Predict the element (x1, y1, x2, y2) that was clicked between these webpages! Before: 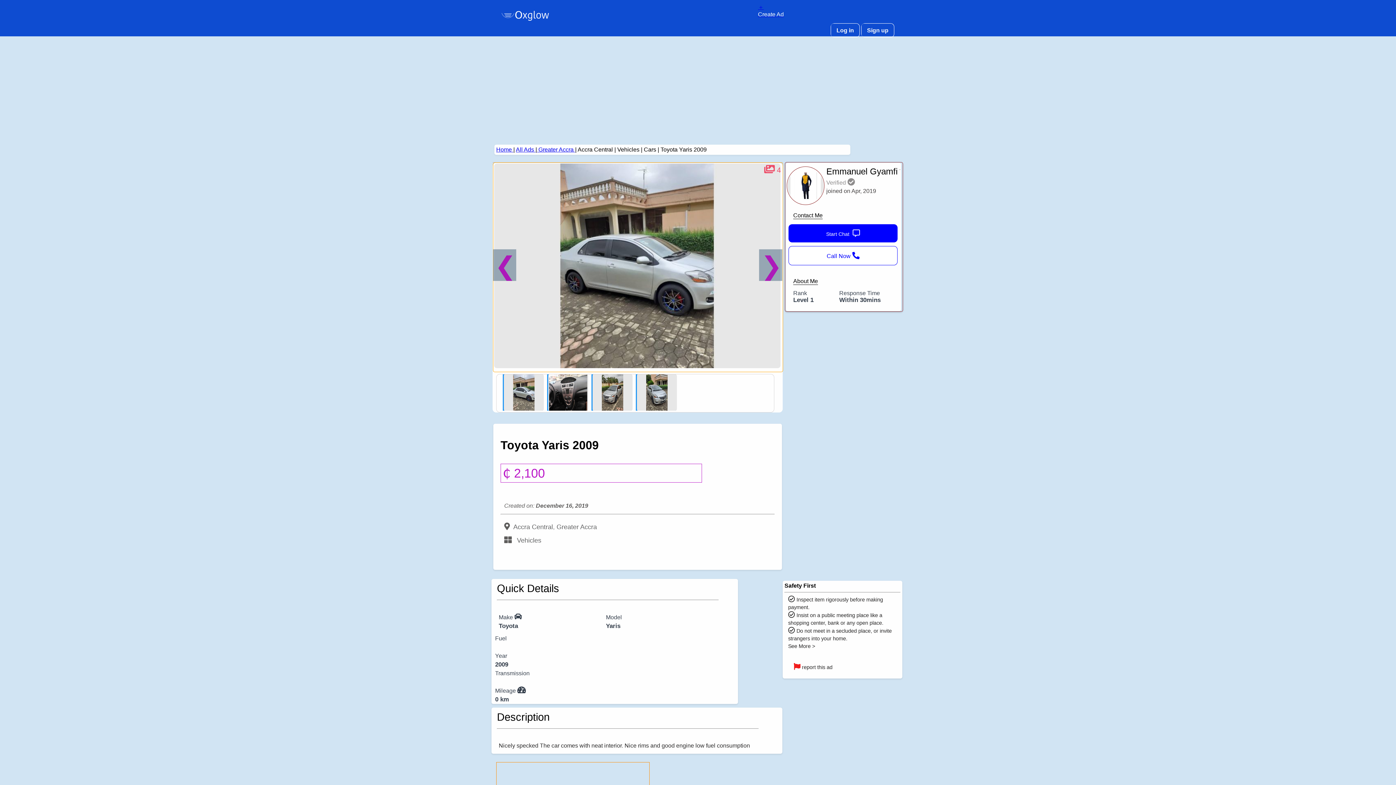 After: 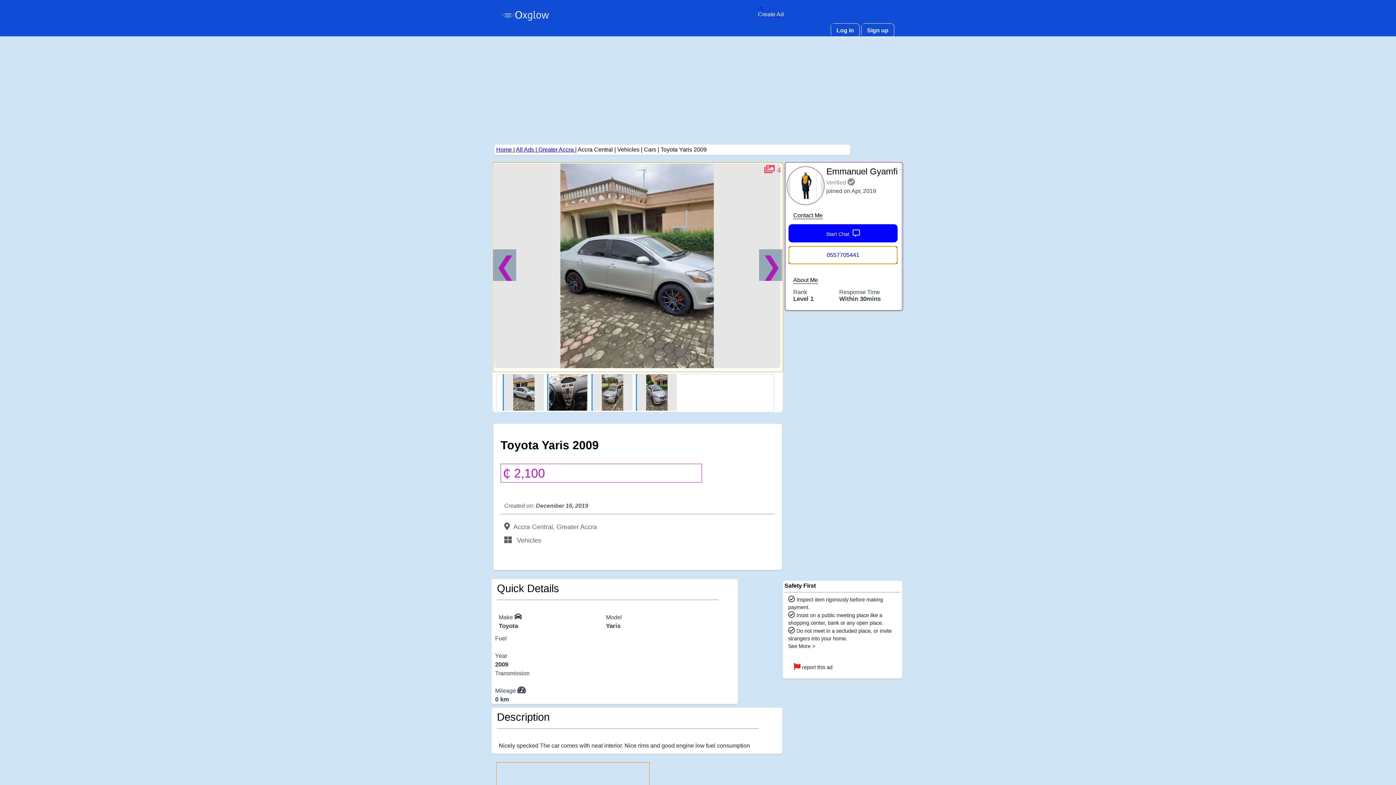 Action: bbox: (788, 246, 897, 265) label: Call Now 